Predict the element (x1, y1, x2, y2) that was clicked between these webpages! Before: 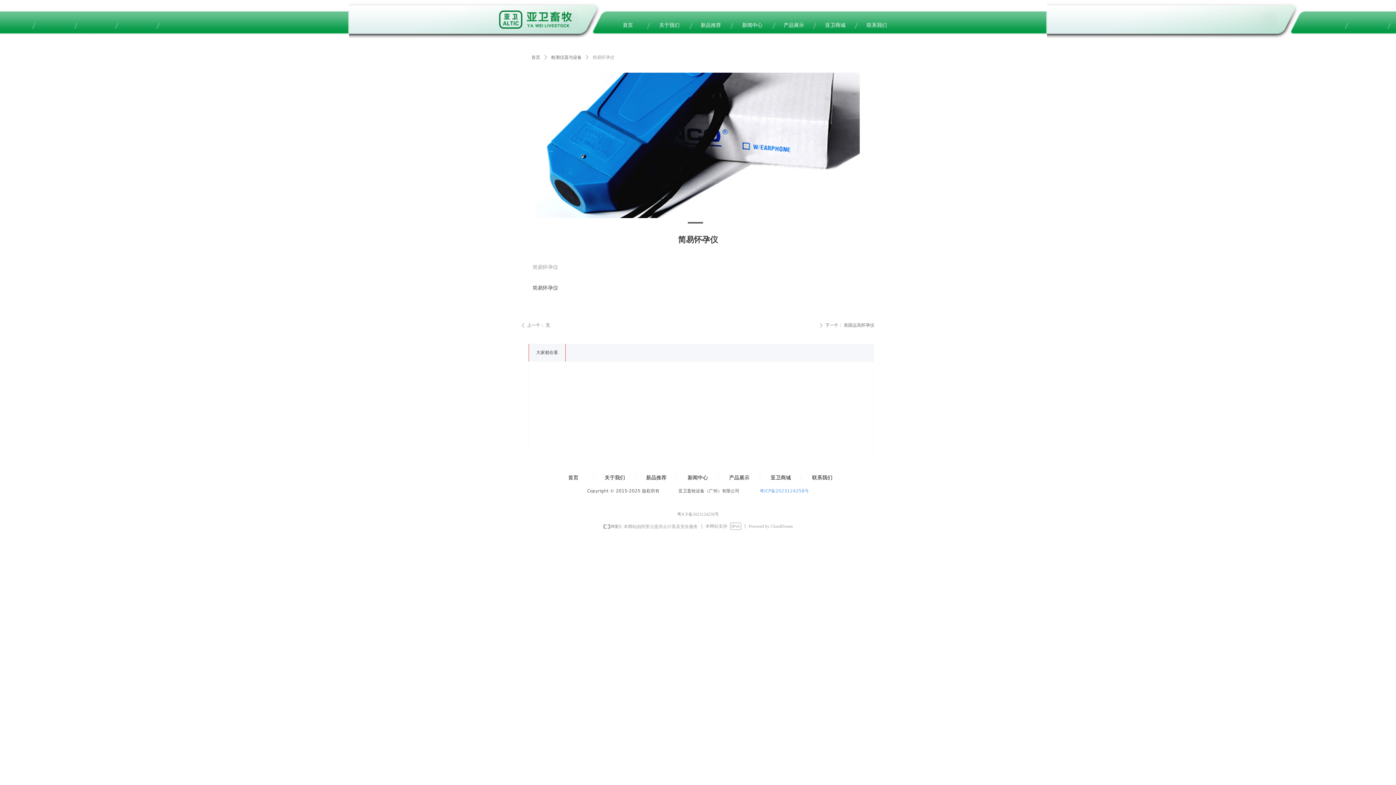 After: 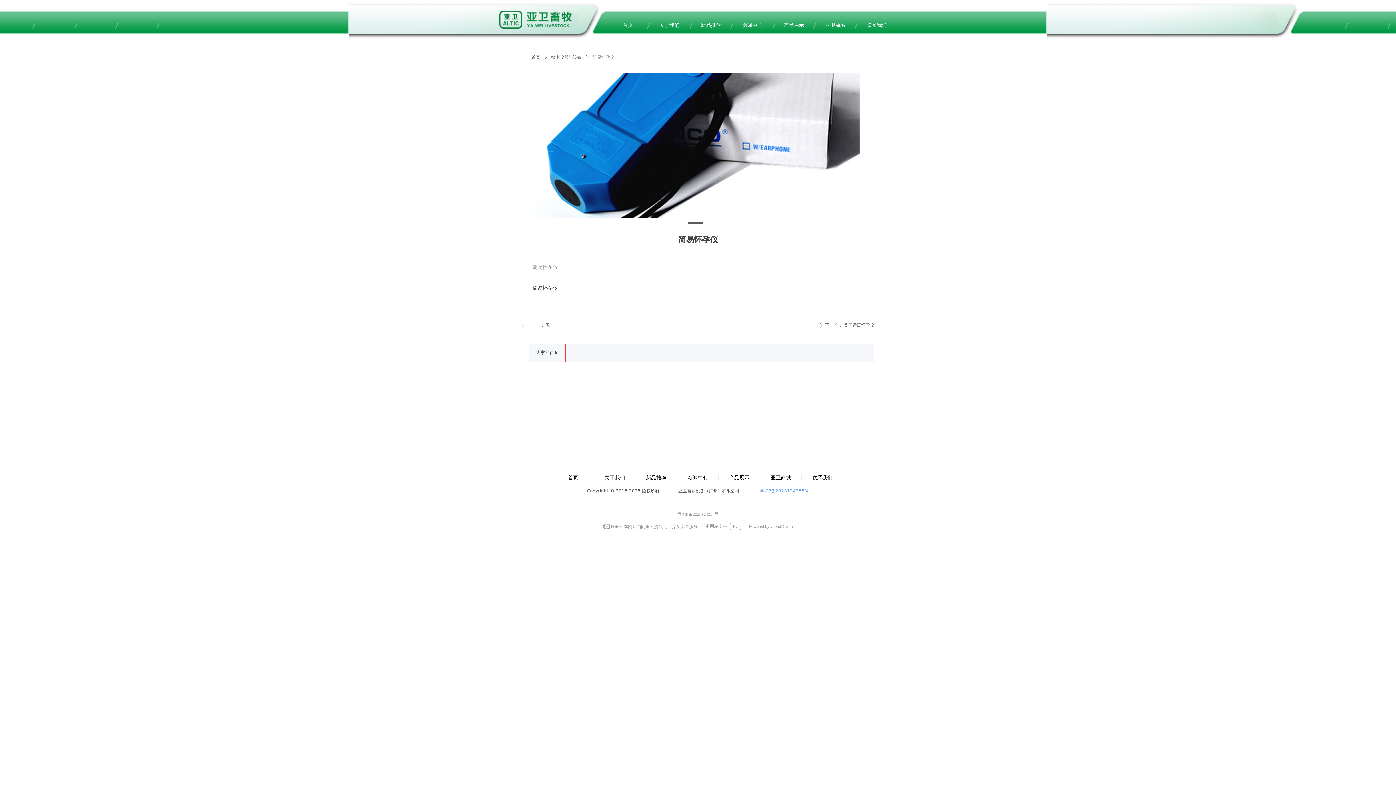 Action: label: 粤ICP备2023124258号 bbox: (760, 488, 809, 493)